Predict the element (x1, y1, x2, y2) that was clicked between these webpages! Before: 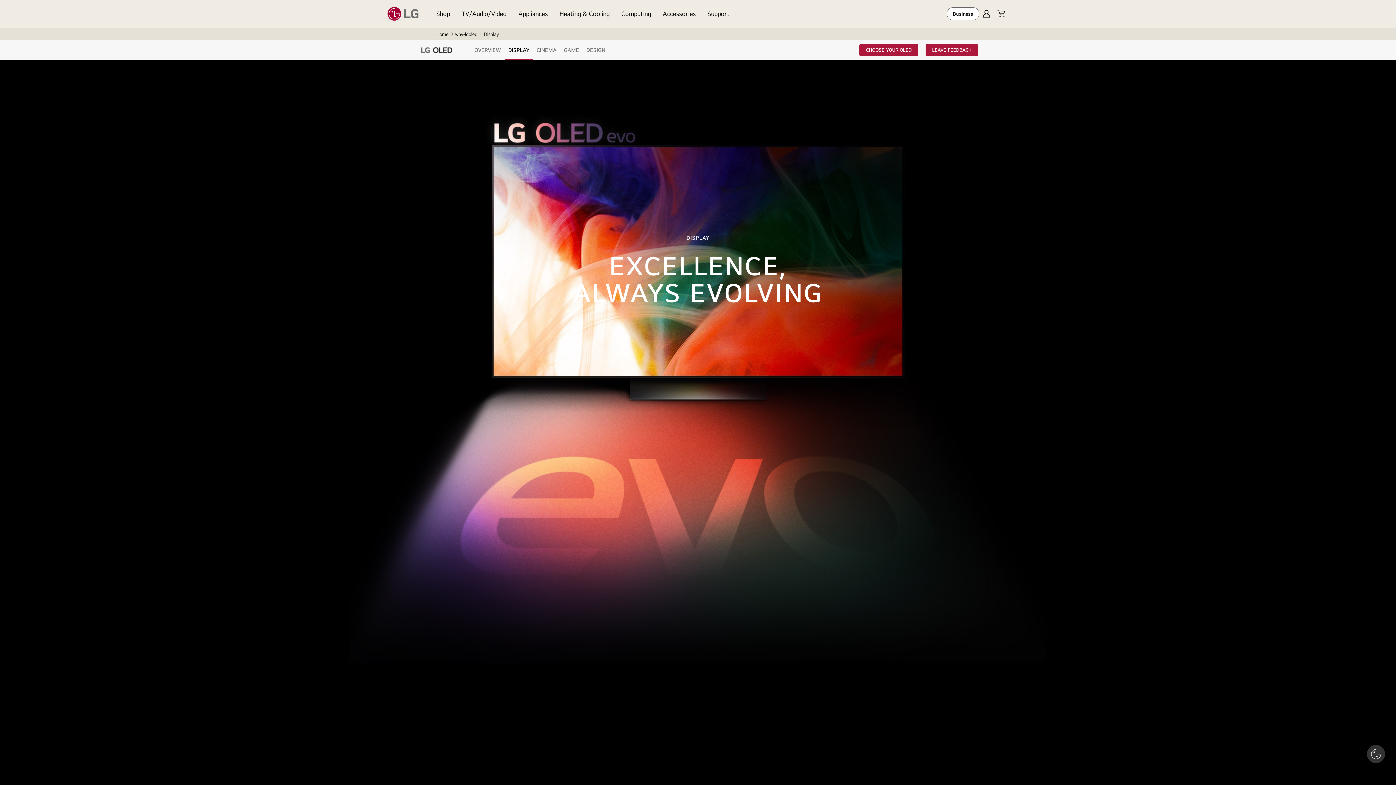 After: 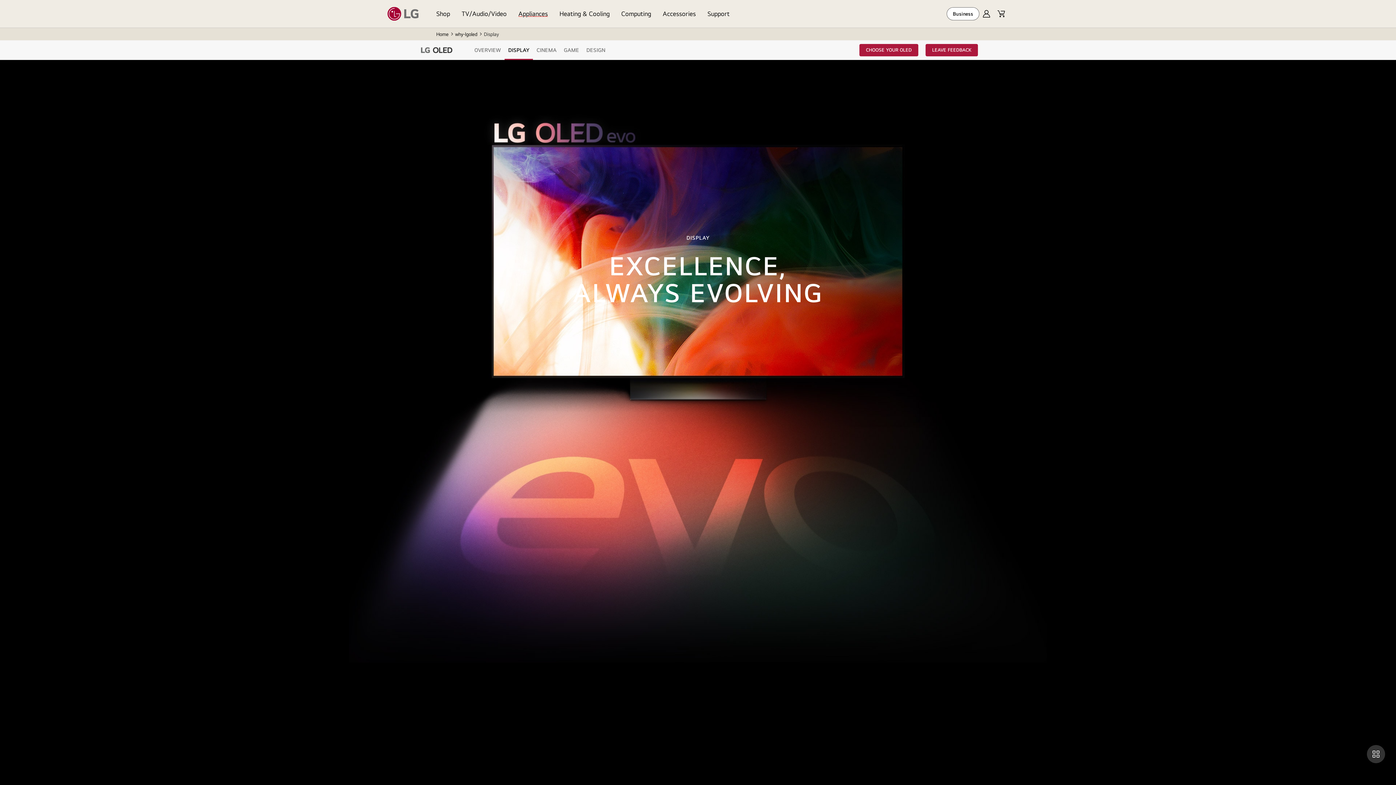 Action: bbox: (512, 0, 553, 27) label: Appliances